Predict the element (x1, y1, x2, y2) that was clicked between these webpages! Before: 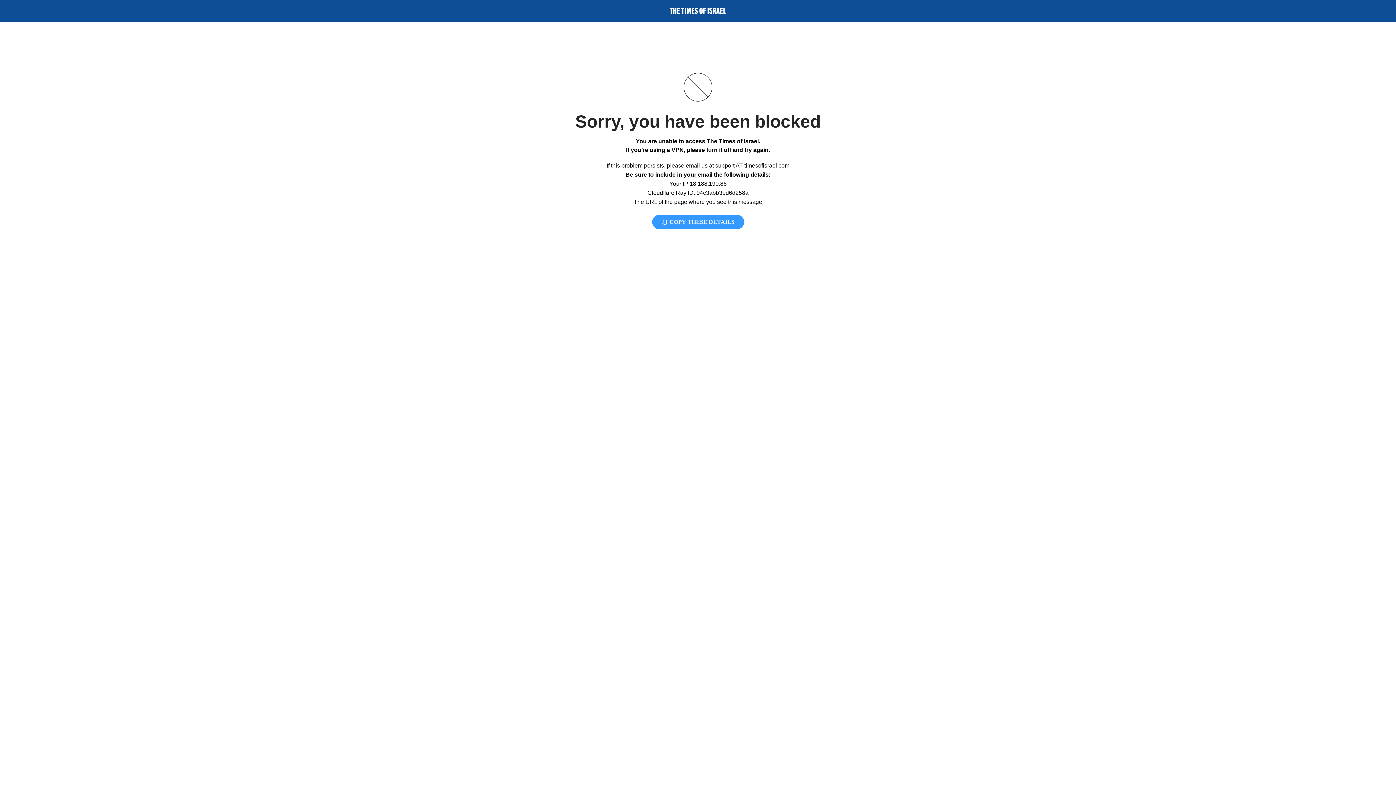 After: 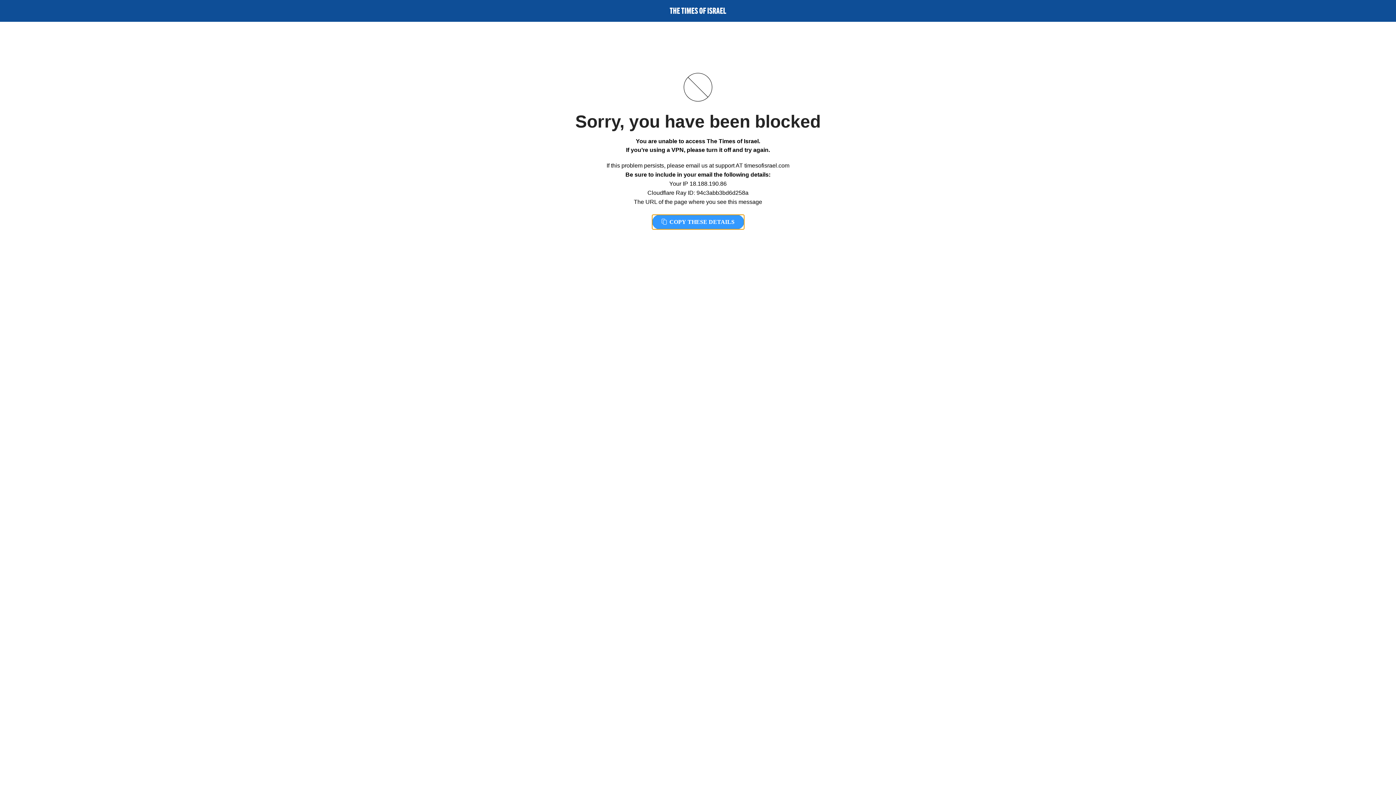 Action: bbox: (652, 214, 744, 229) label:  COPY THESE DETAILS